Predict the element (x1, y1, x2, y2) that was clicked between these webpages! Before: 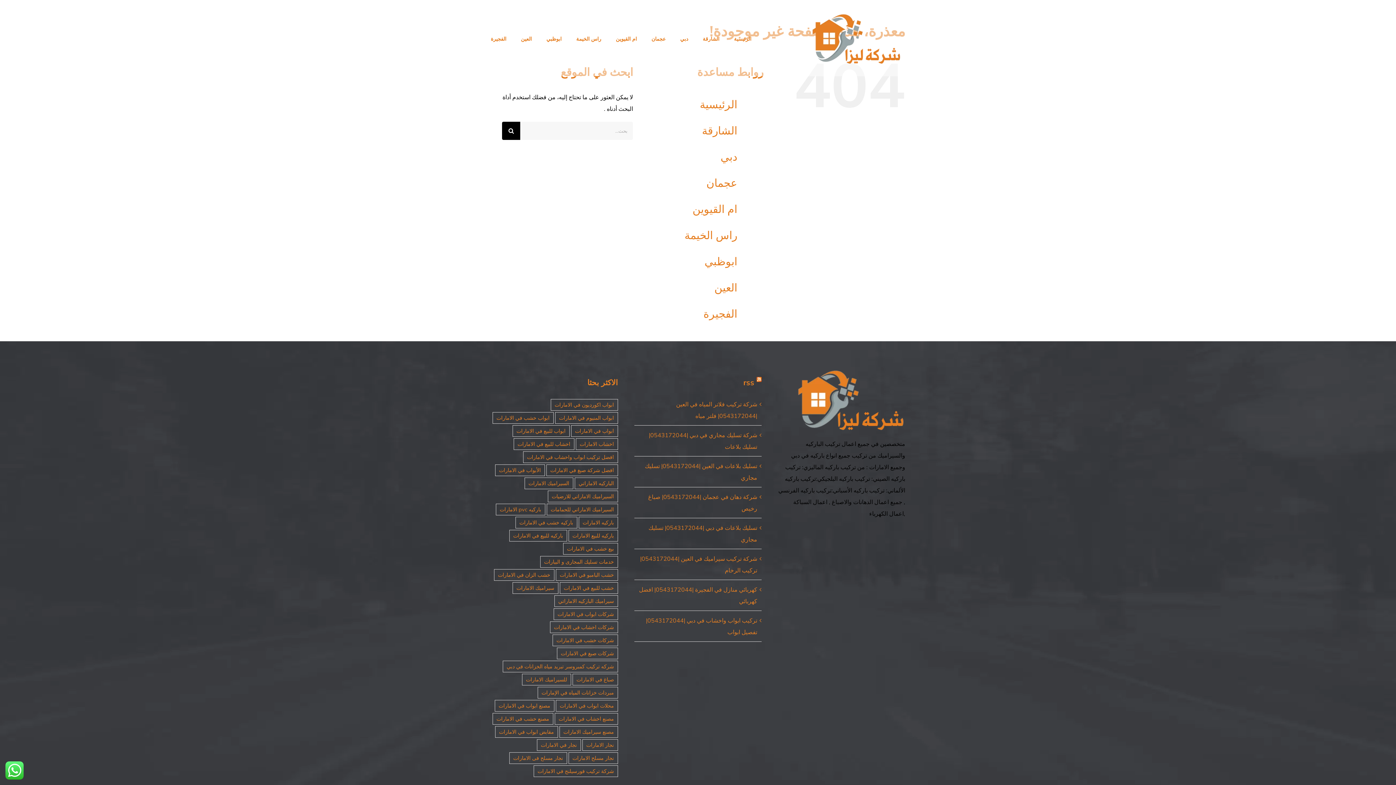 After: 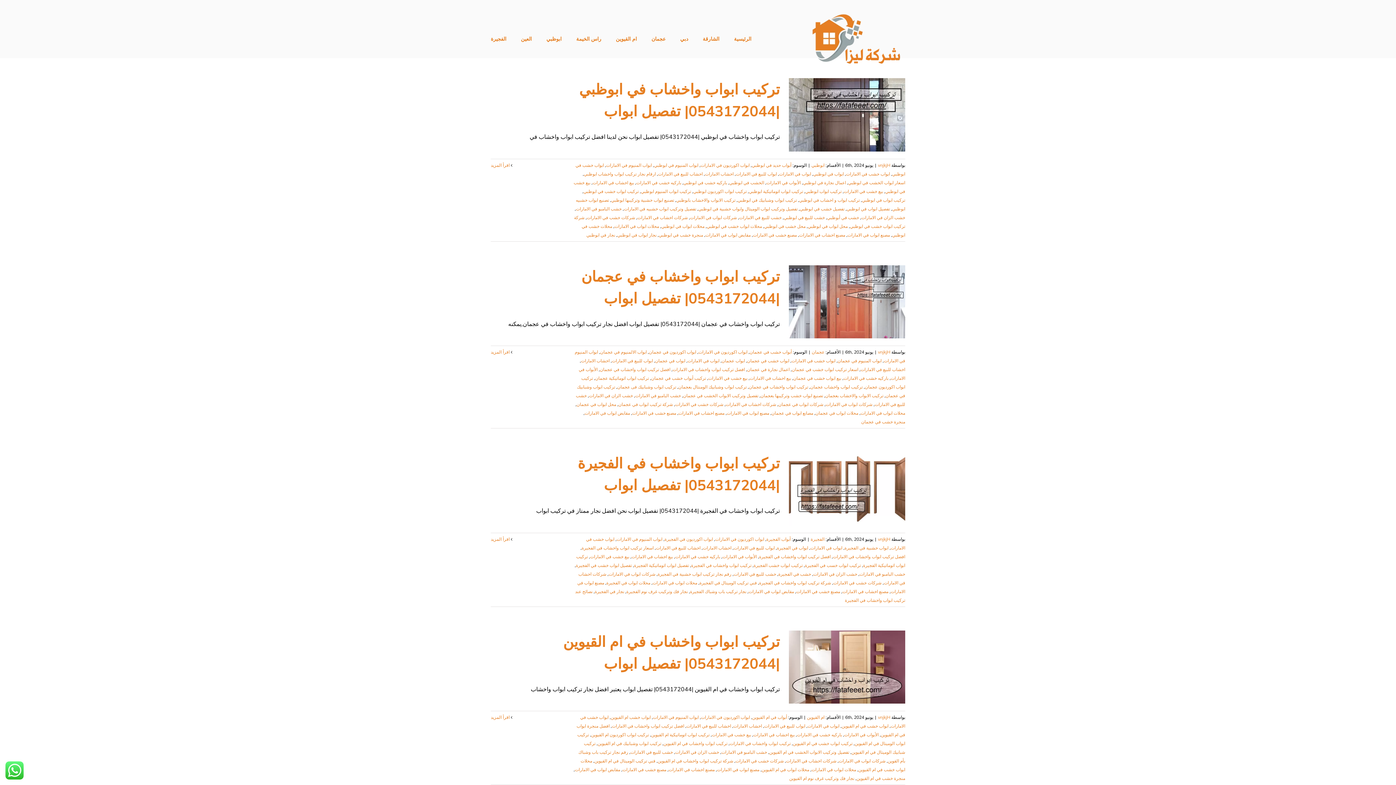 Action: bbox: (555, 700, 618, 711) label: محلات ابواب في الامارات (6 عناصر)